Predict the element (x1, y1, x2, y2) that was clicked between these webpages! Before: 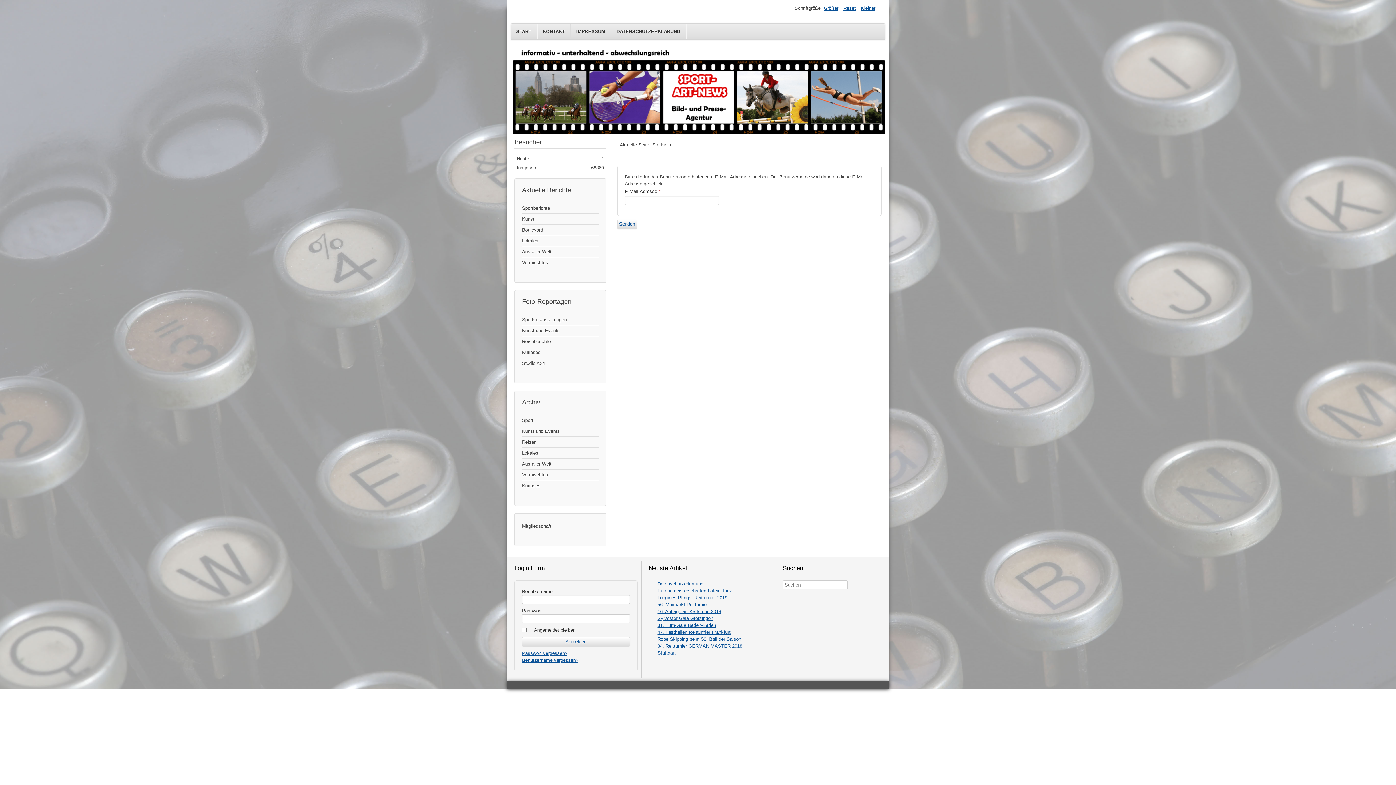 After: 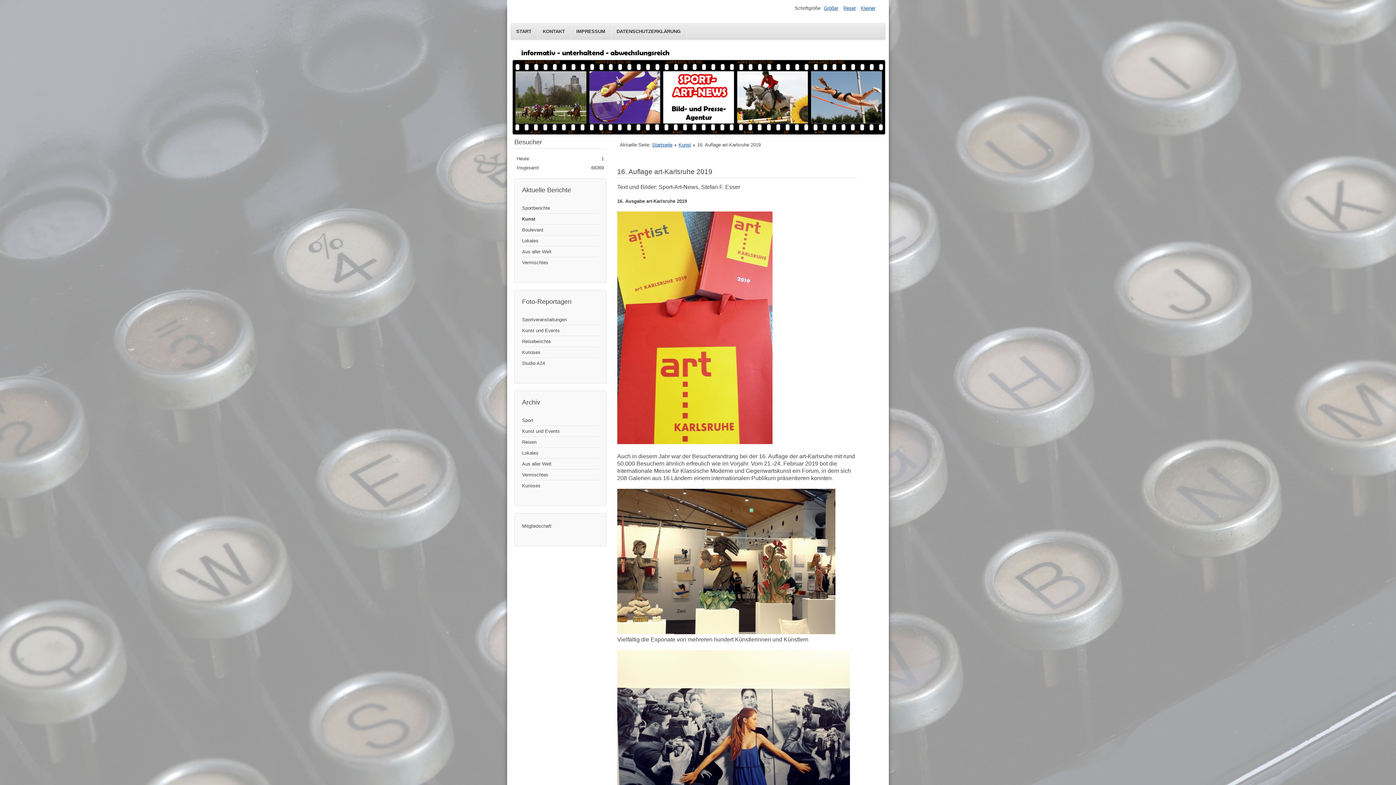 Action: bbox: (657, 608, 721, 614) label: 16. Auflage art-Karlsruhe 2019